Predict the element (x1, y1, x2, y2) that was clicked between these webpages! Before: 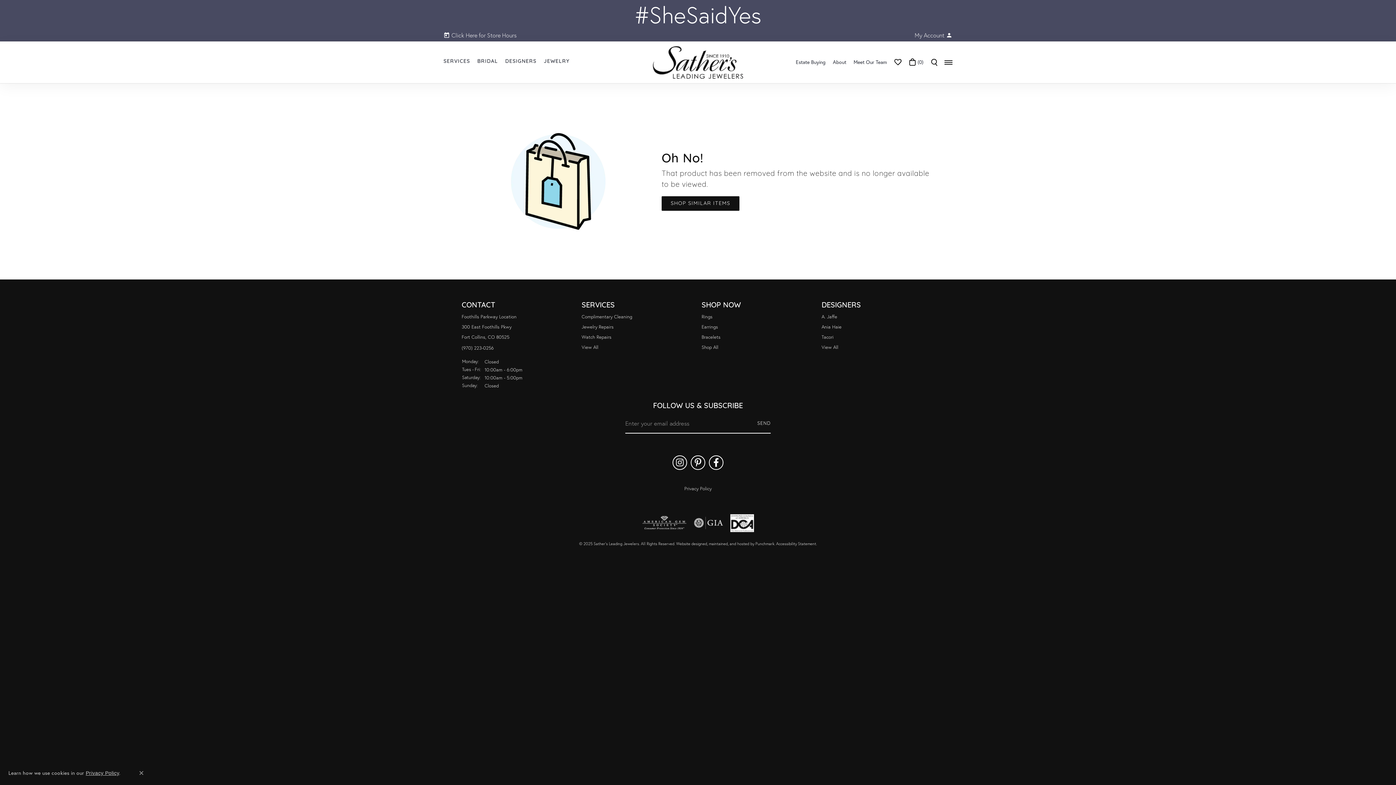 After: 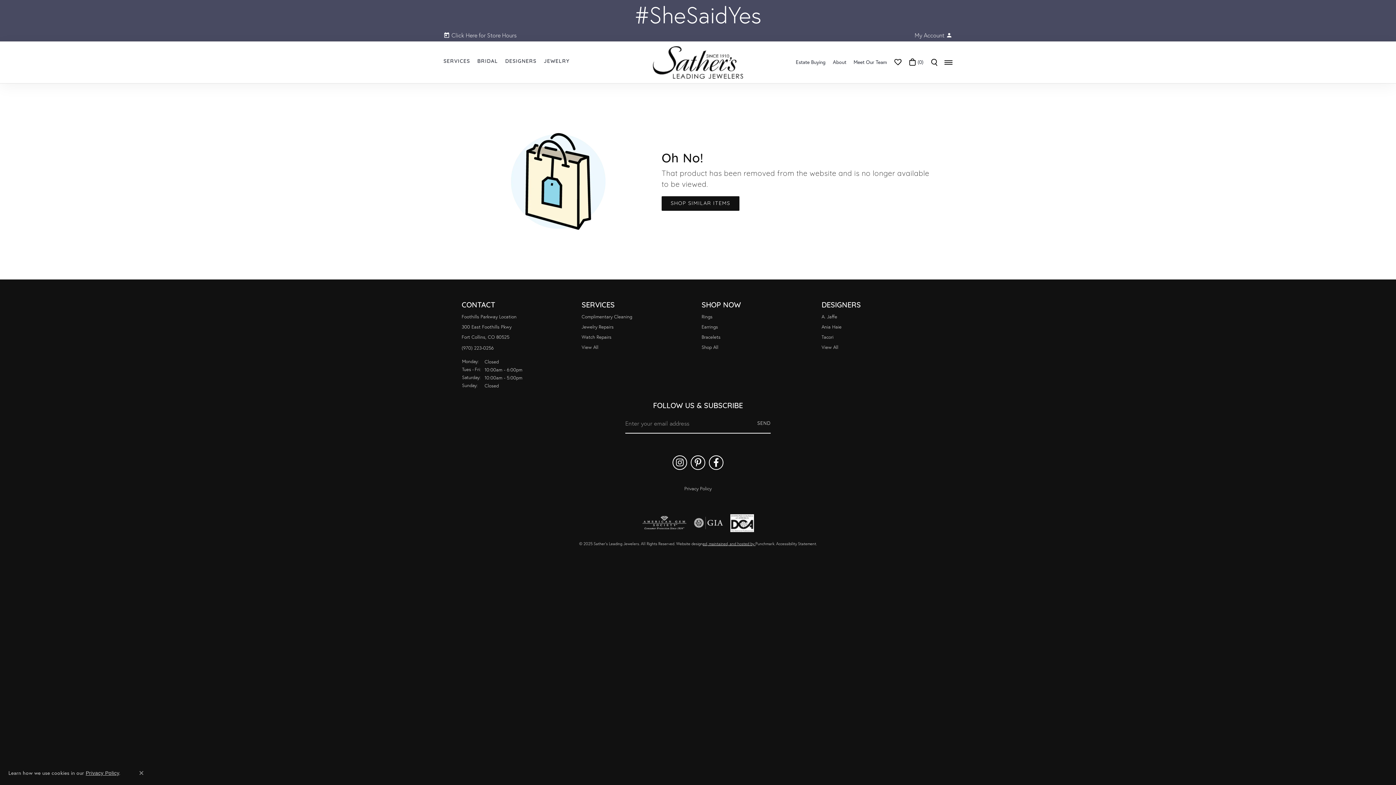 Action: bbox: (702, 541, 755, 546) label: Website maintained by Punchmark